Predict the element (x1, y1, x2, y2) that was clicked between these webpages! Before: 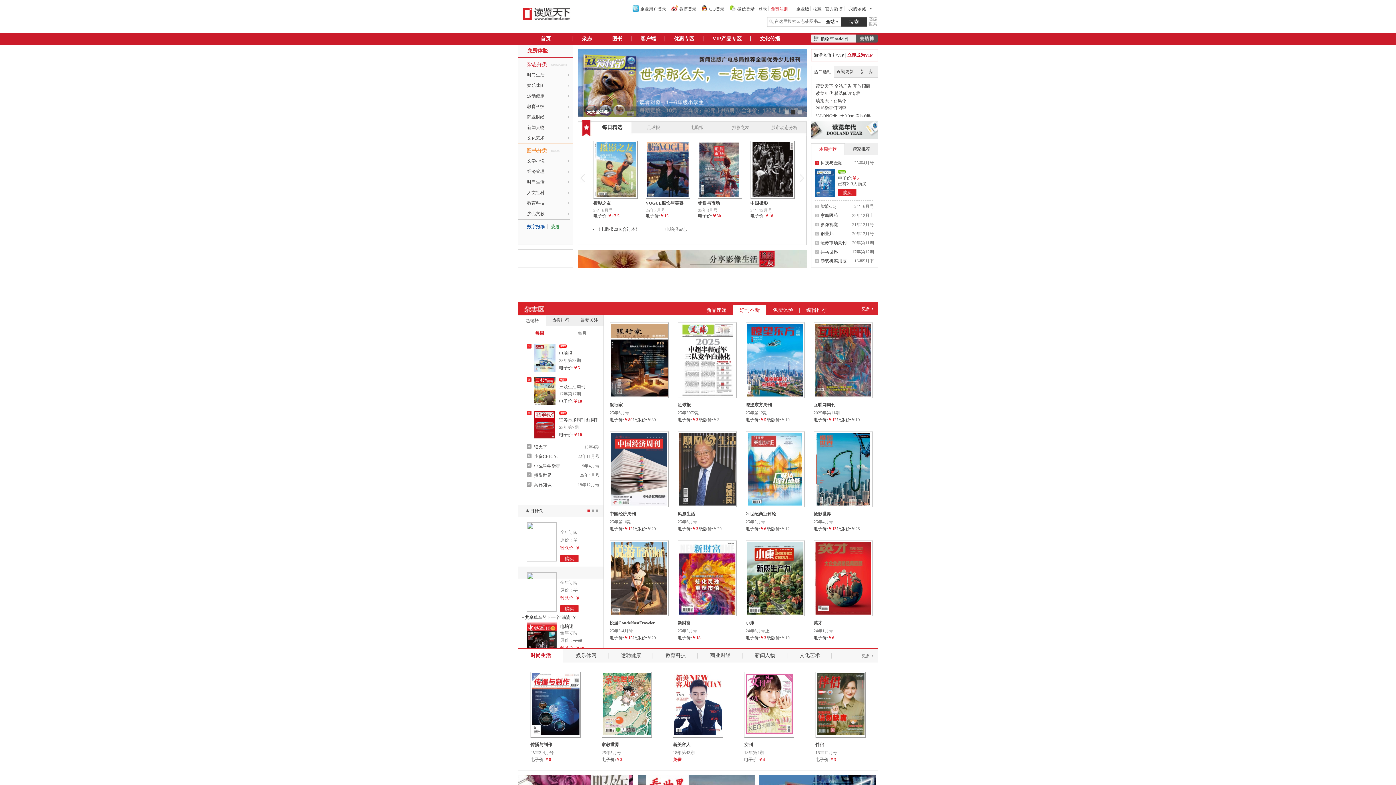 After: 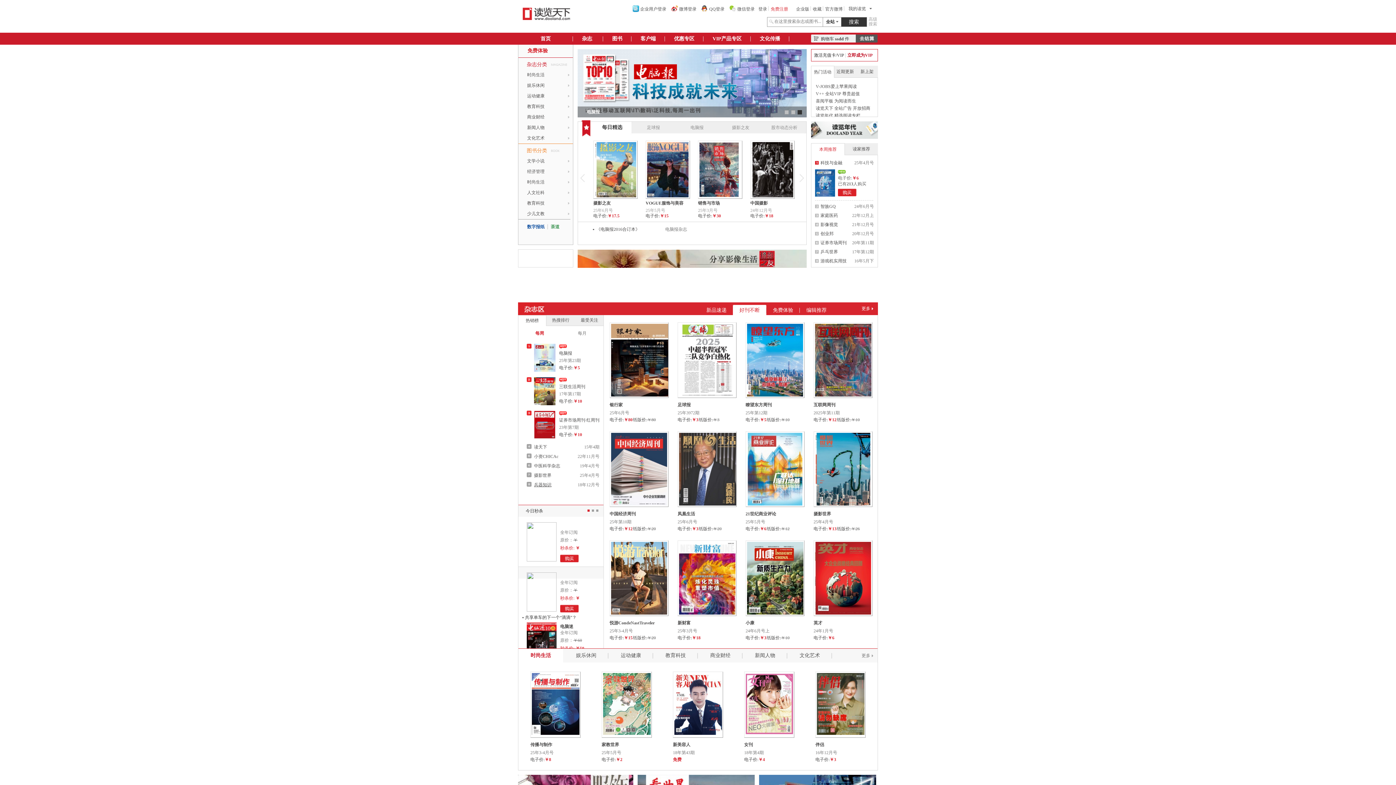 Action: label: 兵器知识 bbox: (534, 538, 551, 544)